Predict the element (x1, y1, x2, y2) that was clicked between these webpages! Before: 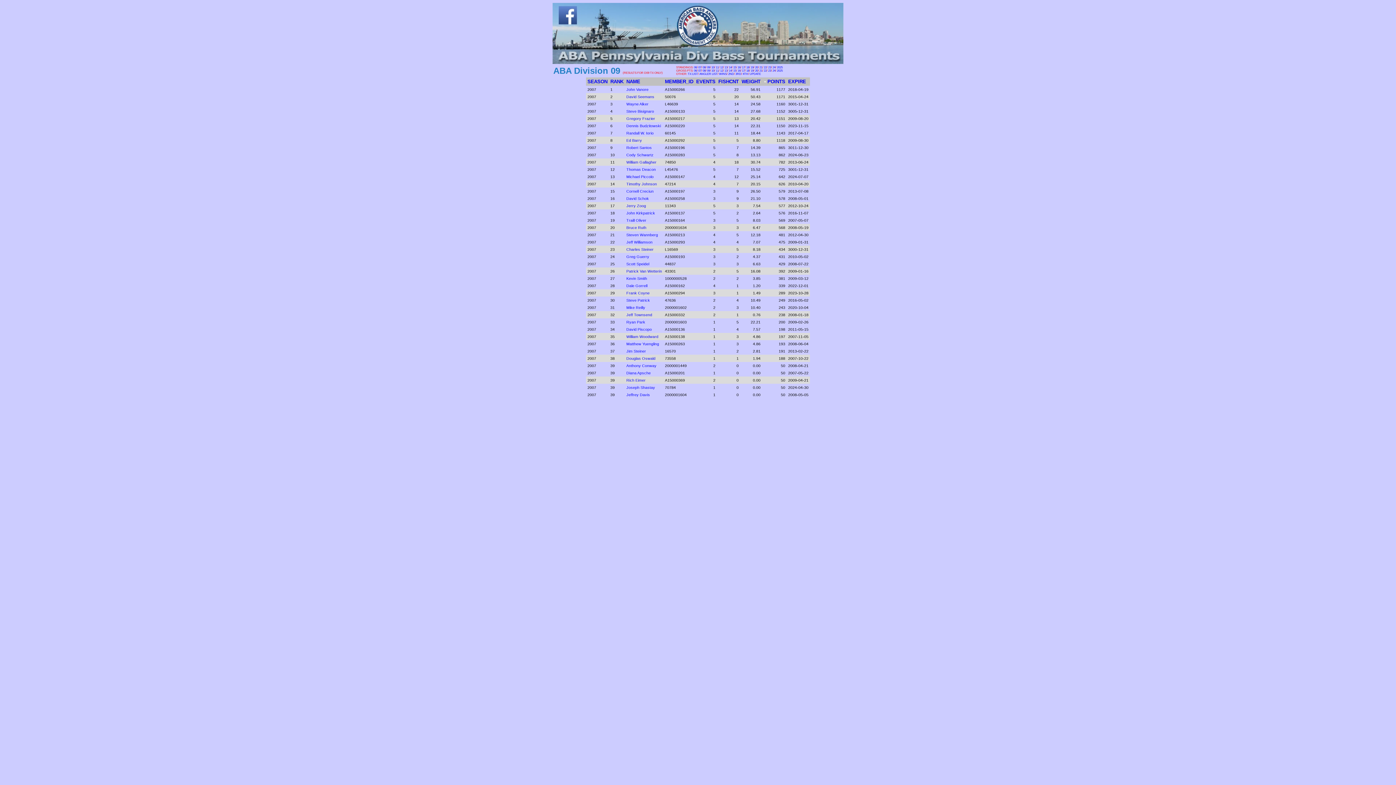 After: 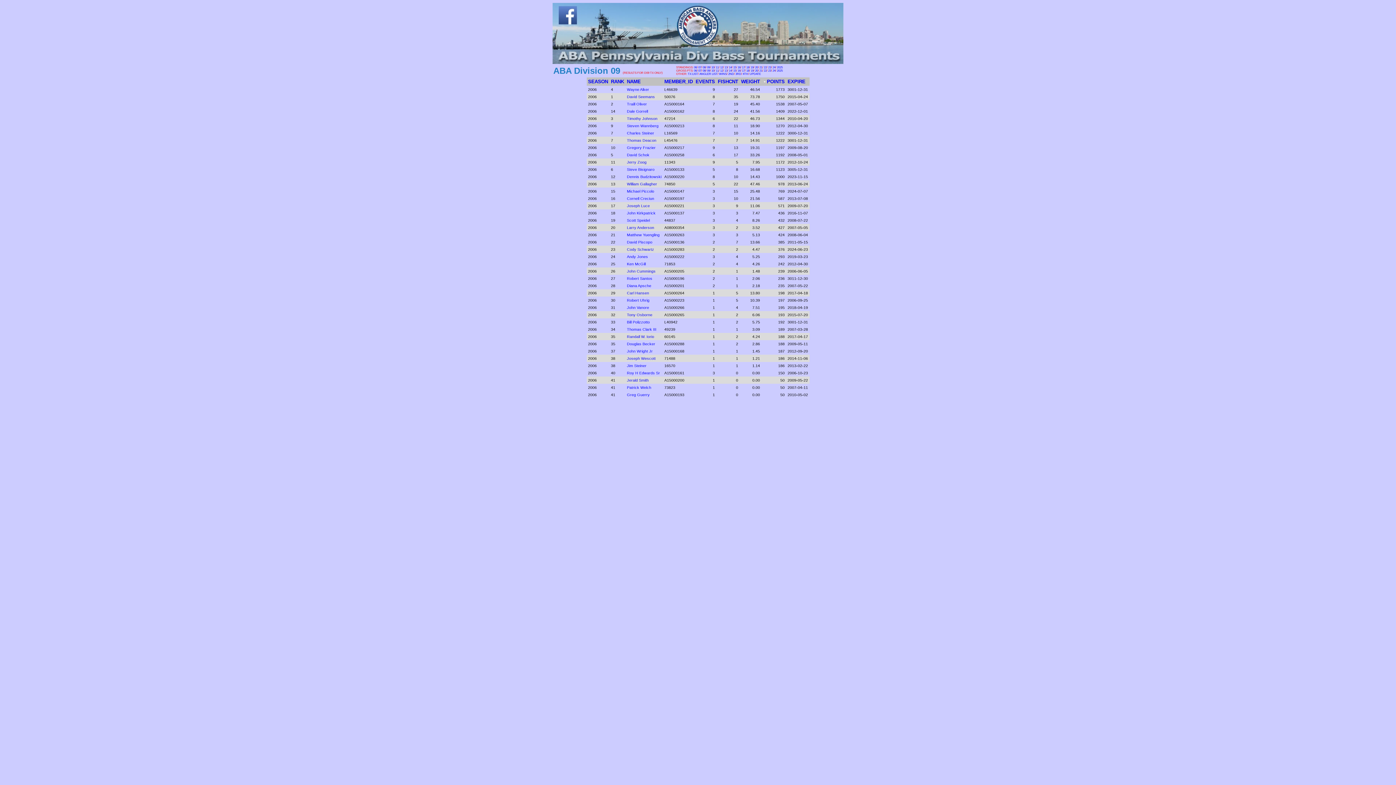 Action: label: 06 bbox: (694, 69, 697, 72)